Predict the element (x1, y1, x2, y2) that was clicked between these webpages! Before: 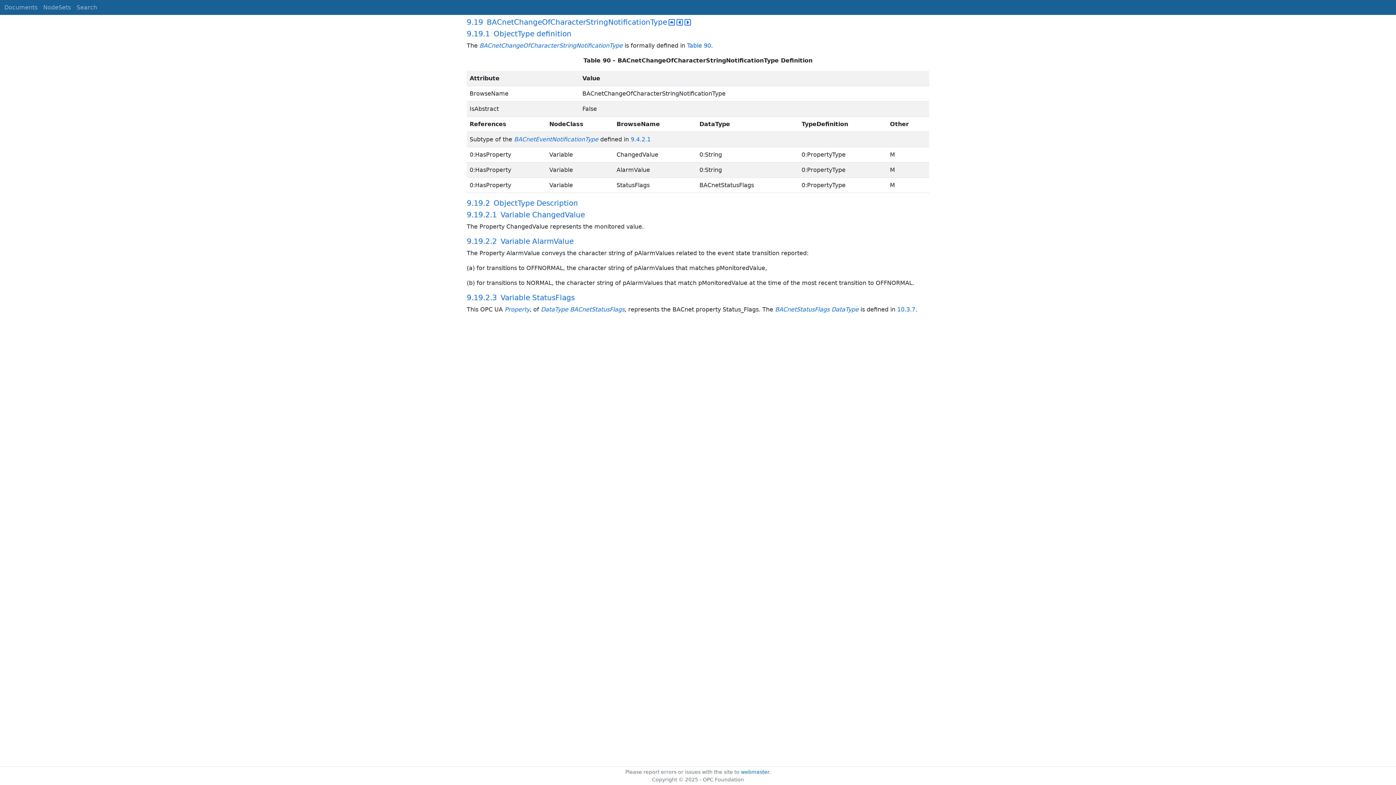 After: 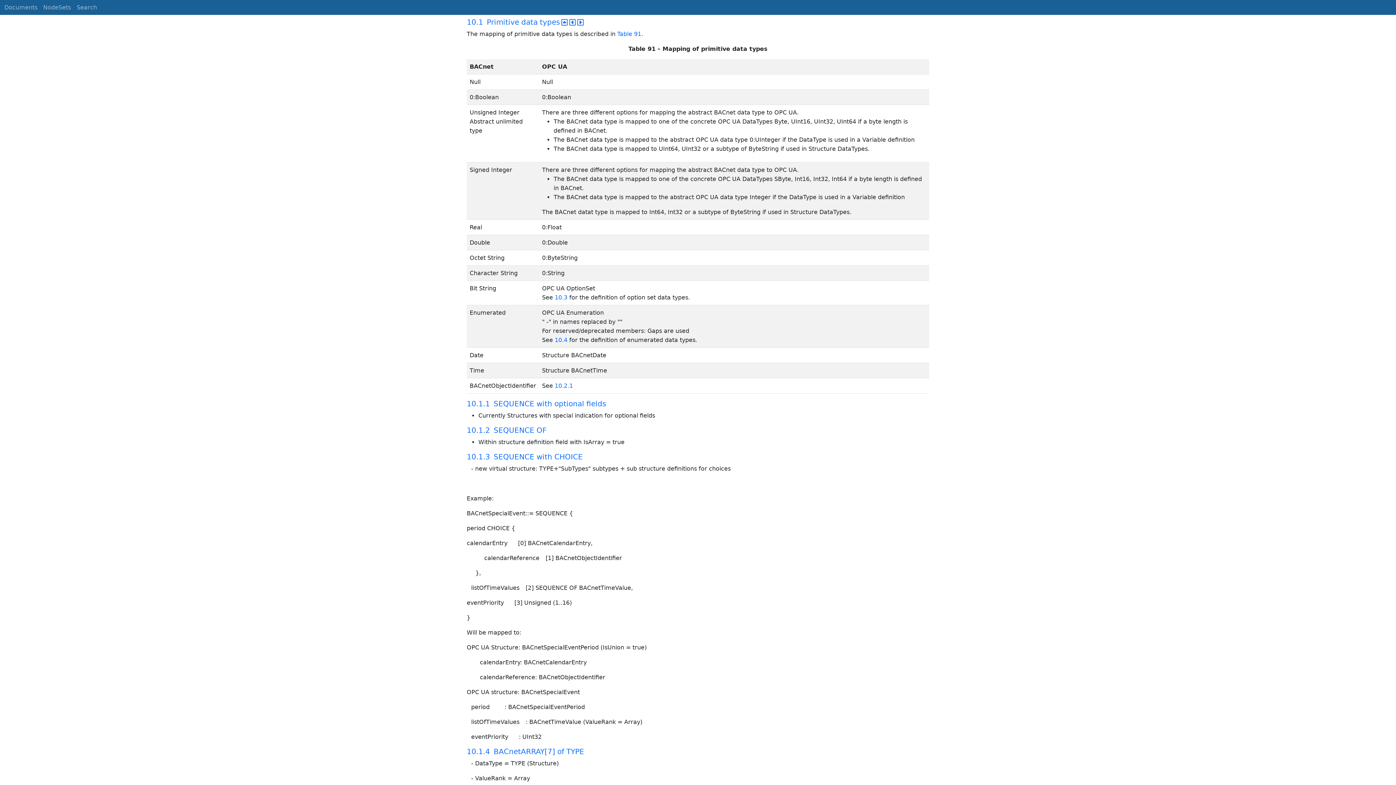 Action: bbox: (684, 17, 691, 29)